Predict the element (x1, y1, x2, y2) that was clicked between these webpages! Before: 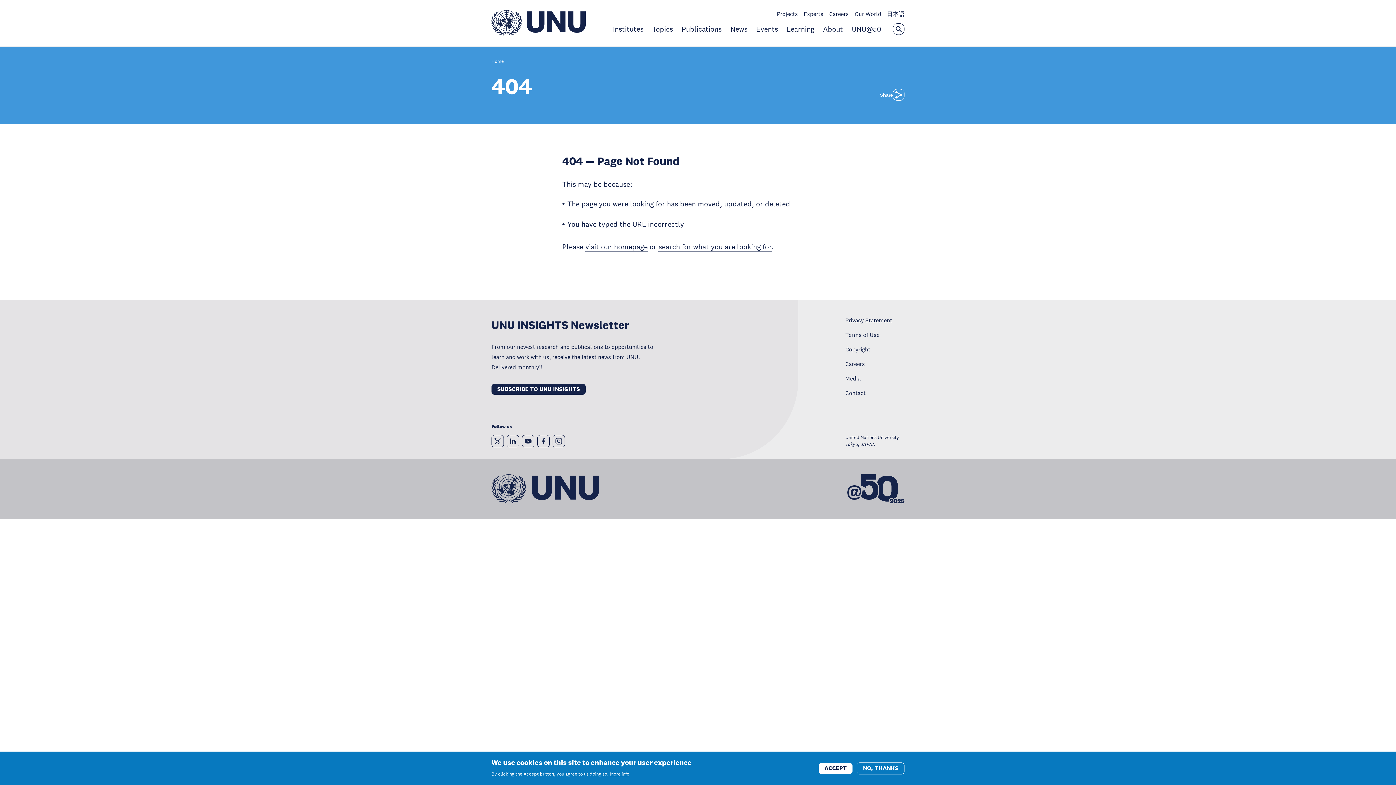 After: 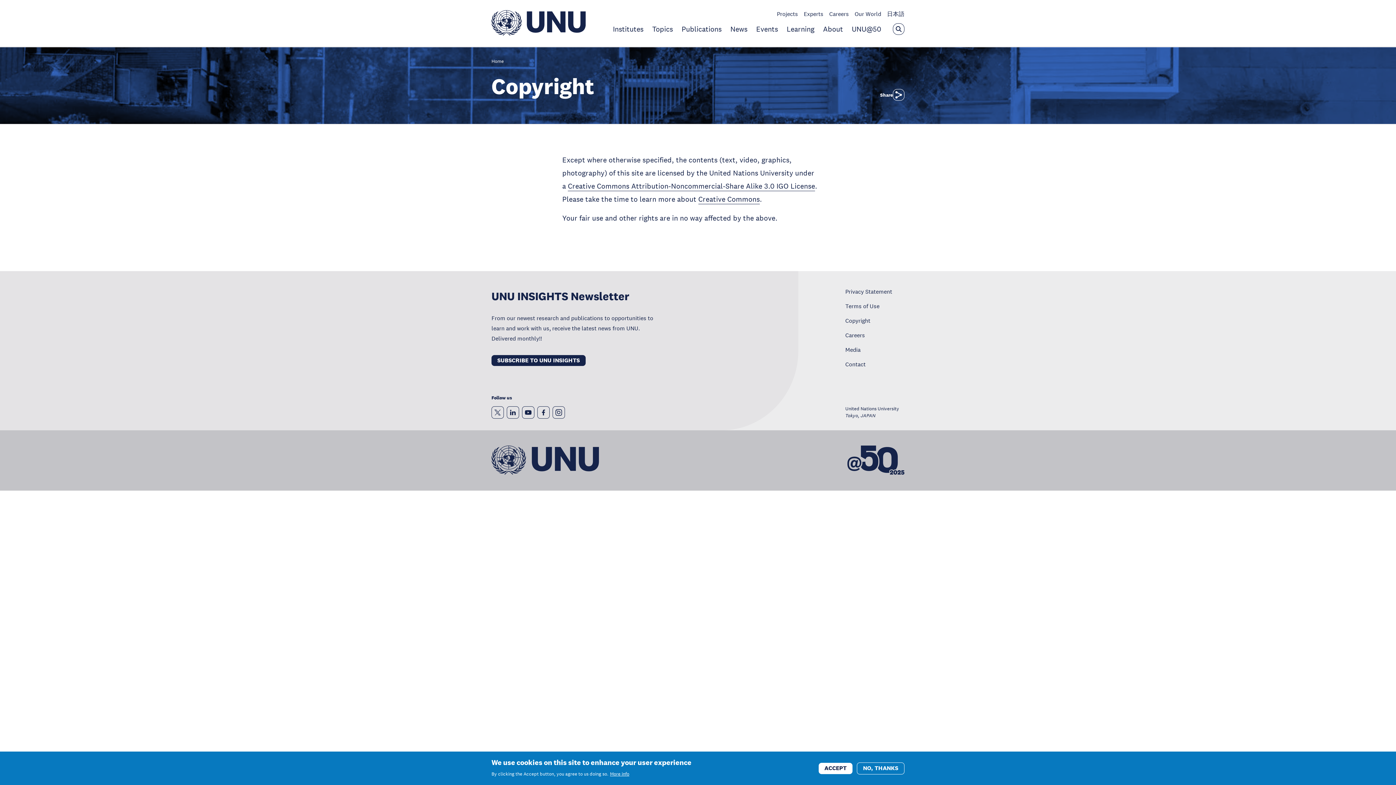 Action: bbox: (845, 345, 870, 353) label: Copyright